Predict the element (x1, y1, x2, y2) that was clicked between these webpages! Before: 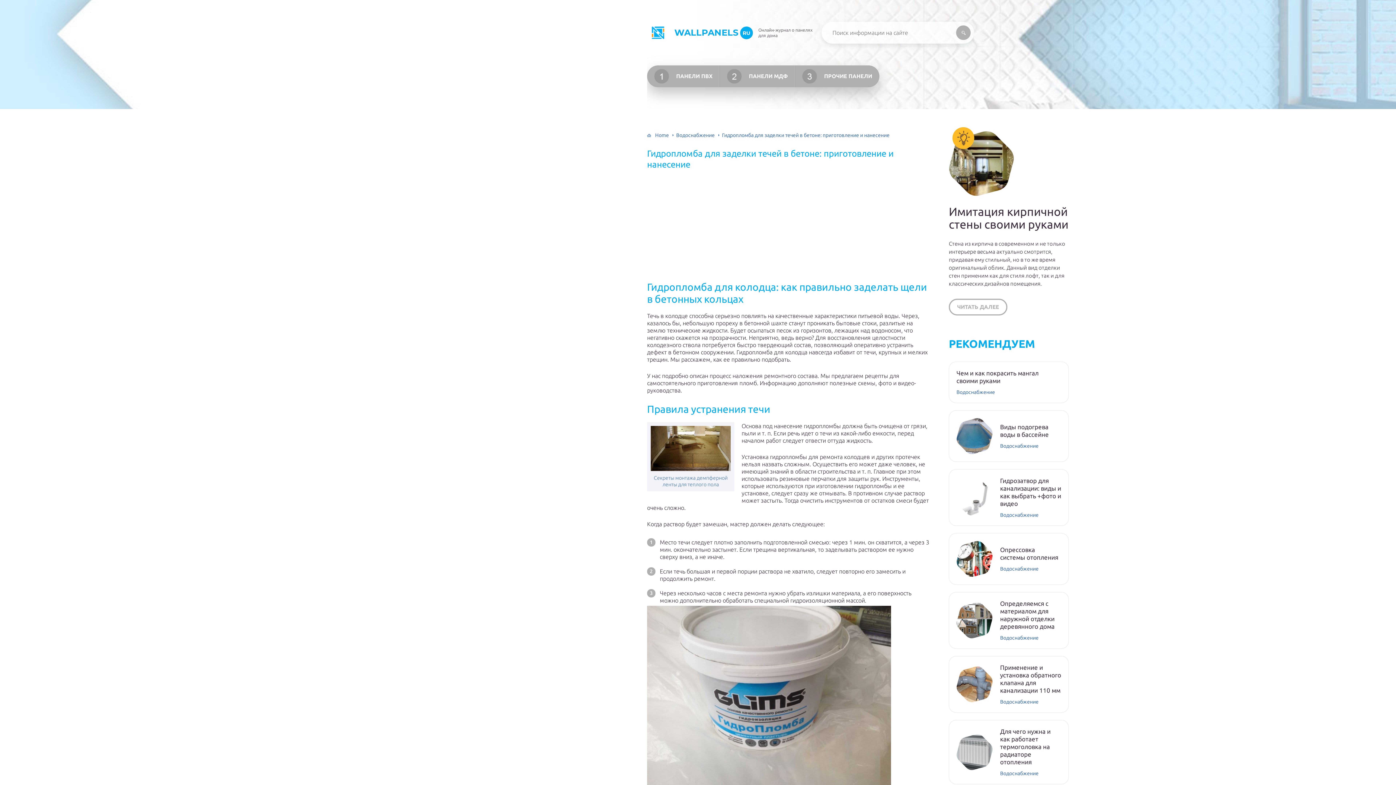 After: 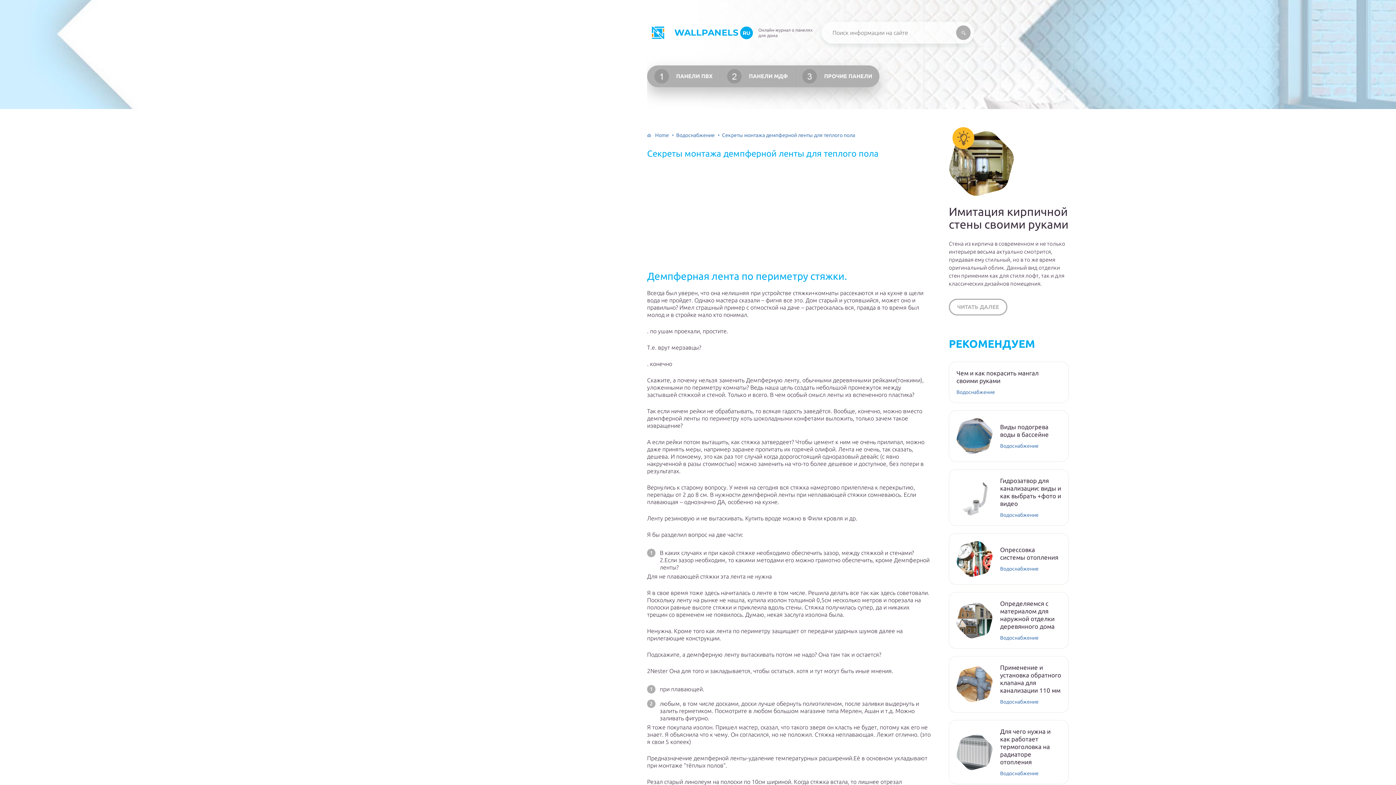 Action: bbox: (650, 474, 730, 488) label: Секреты монтажа демпферной ленты для теплого пола